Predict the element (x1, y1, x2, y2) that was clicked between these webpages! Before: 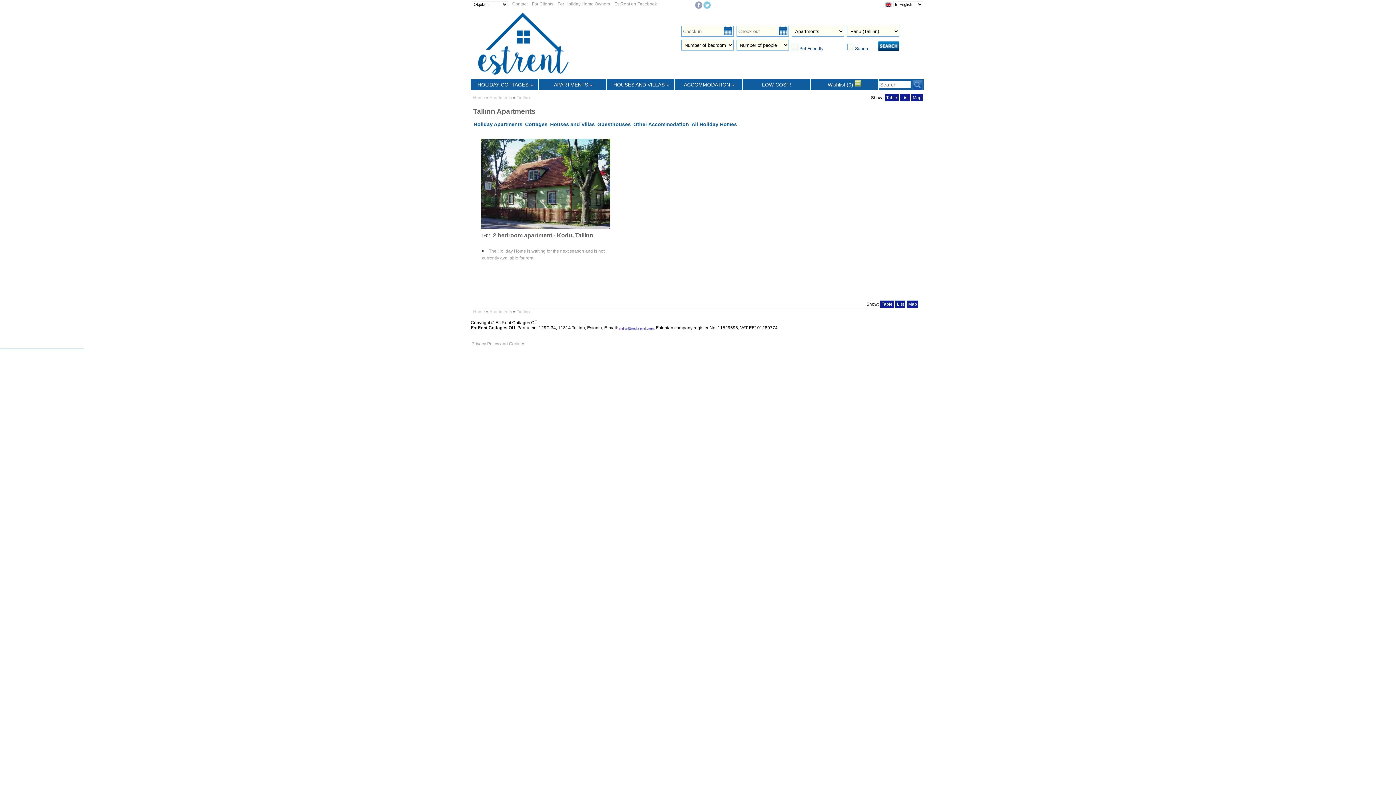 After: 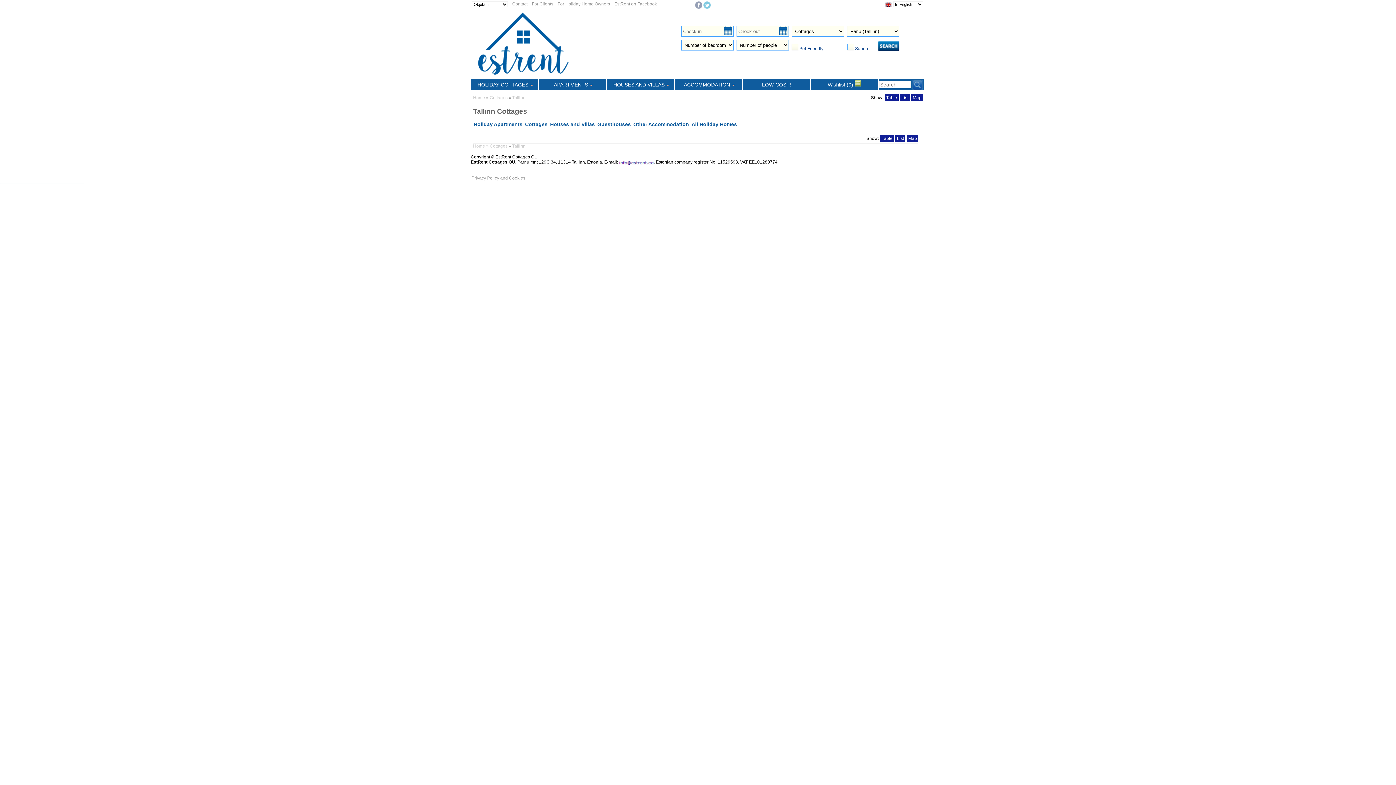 Action: label: Cottages bbox: (524, 120, 548, 127)